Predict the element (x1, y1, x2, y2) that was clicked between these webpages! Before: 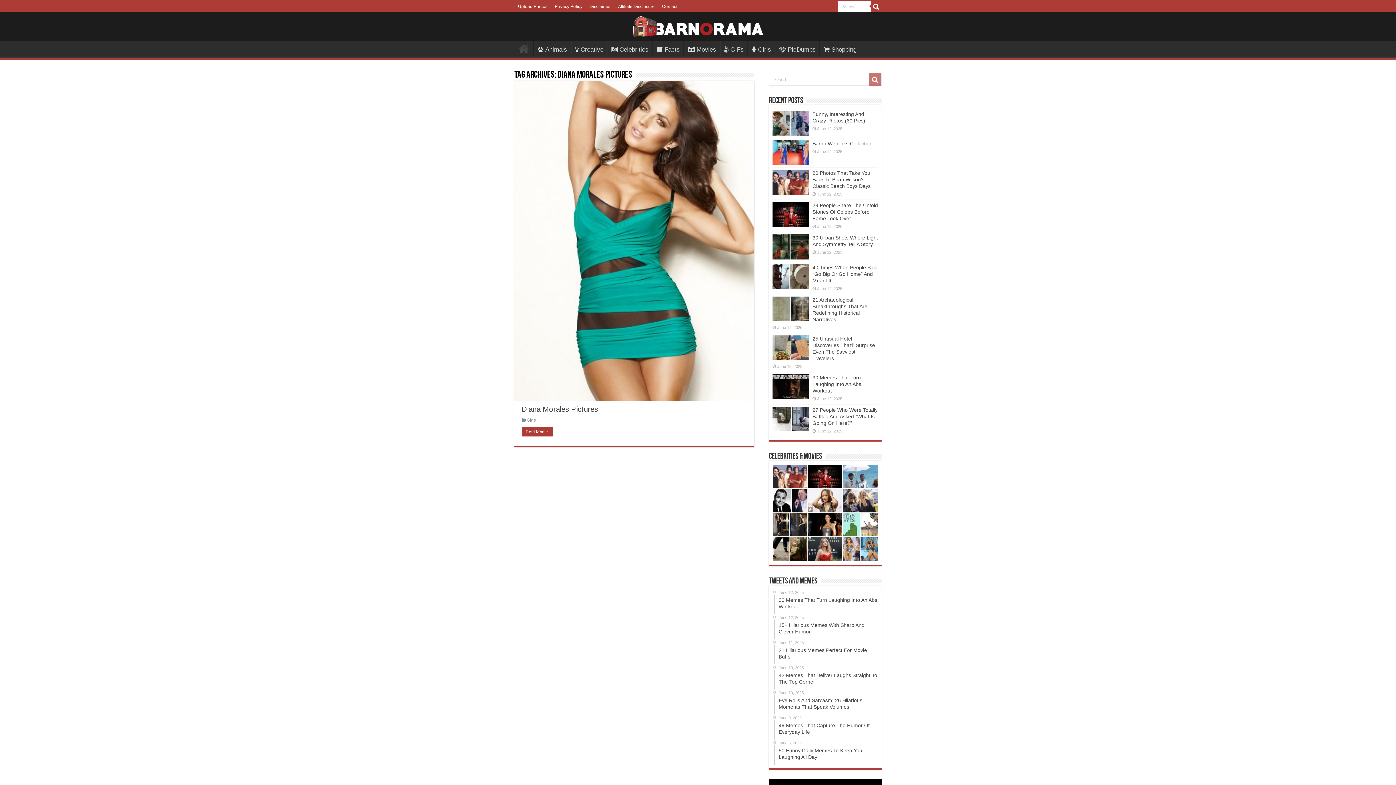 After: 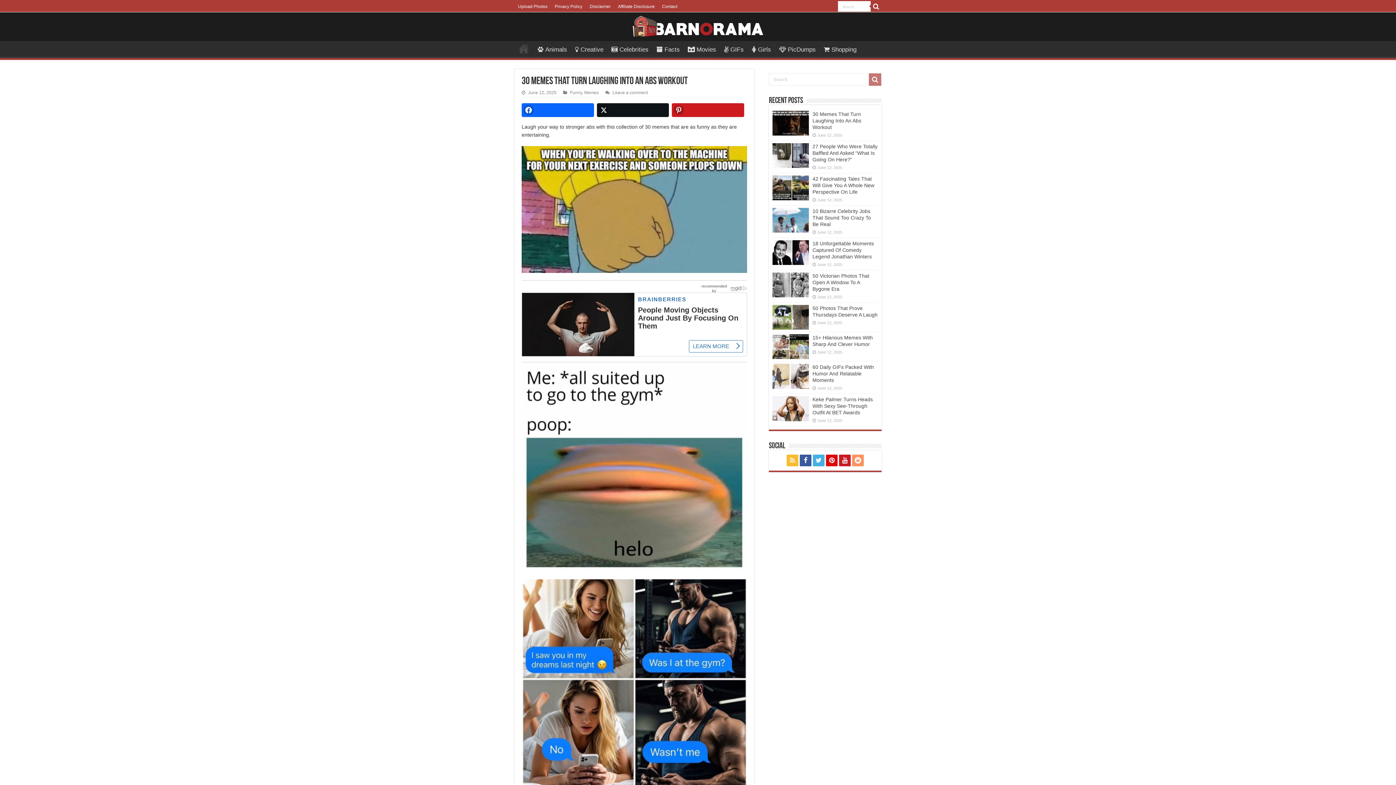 Action: bbox: (812, 374, 861, 393) label: 30 Memes That Turn Laughing Into An Abs Workout